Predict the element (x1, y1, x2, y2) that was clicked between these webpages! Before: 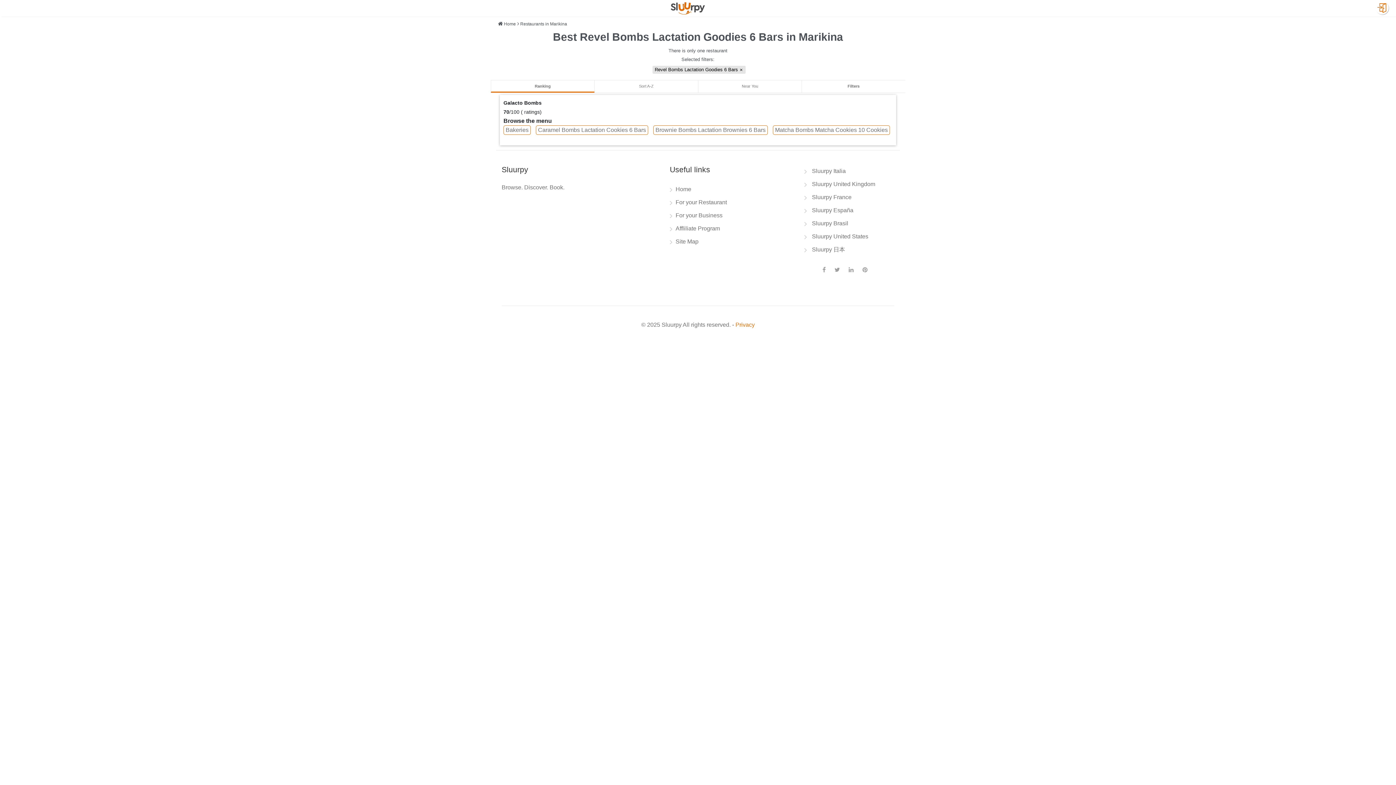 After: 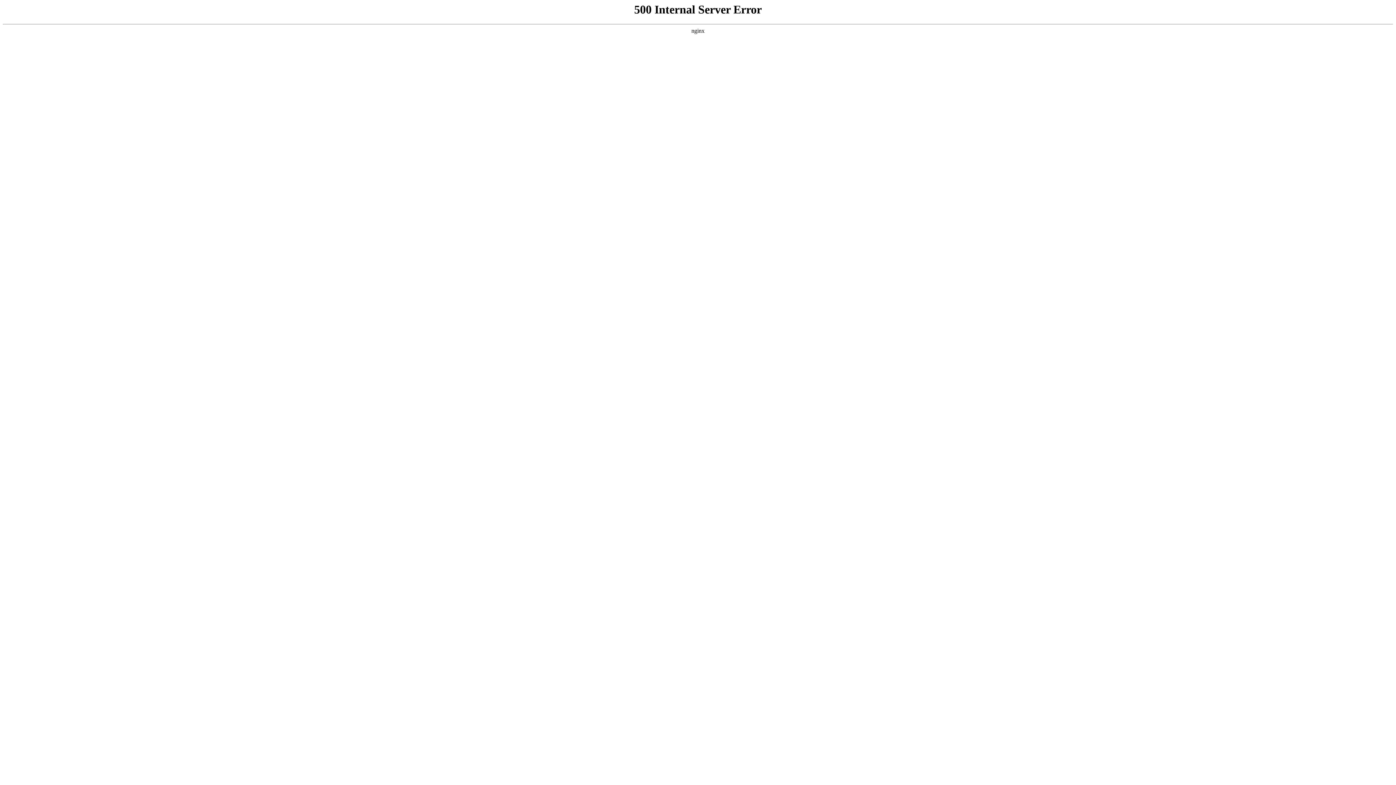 Action: label: Affliliate Program bbox: (670, 224, 720, 235)